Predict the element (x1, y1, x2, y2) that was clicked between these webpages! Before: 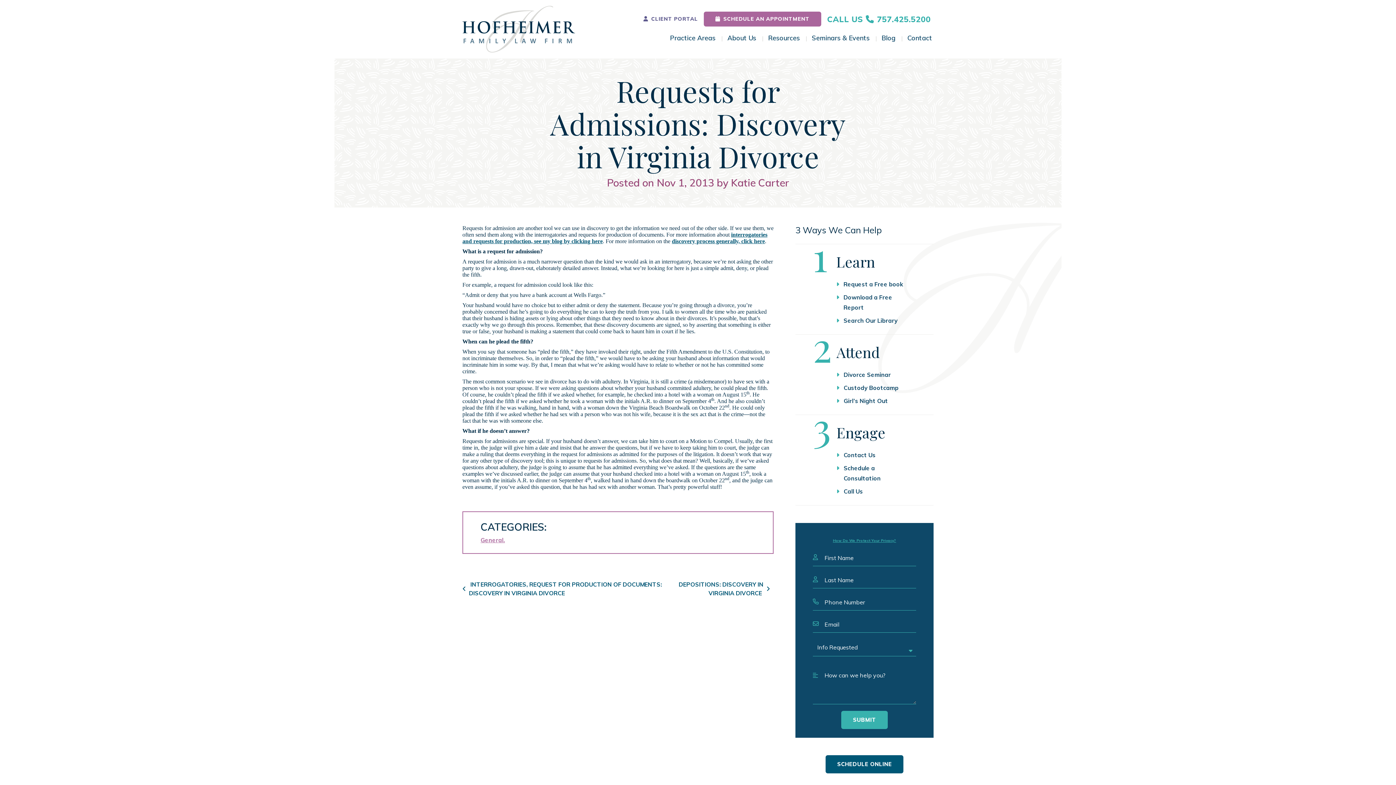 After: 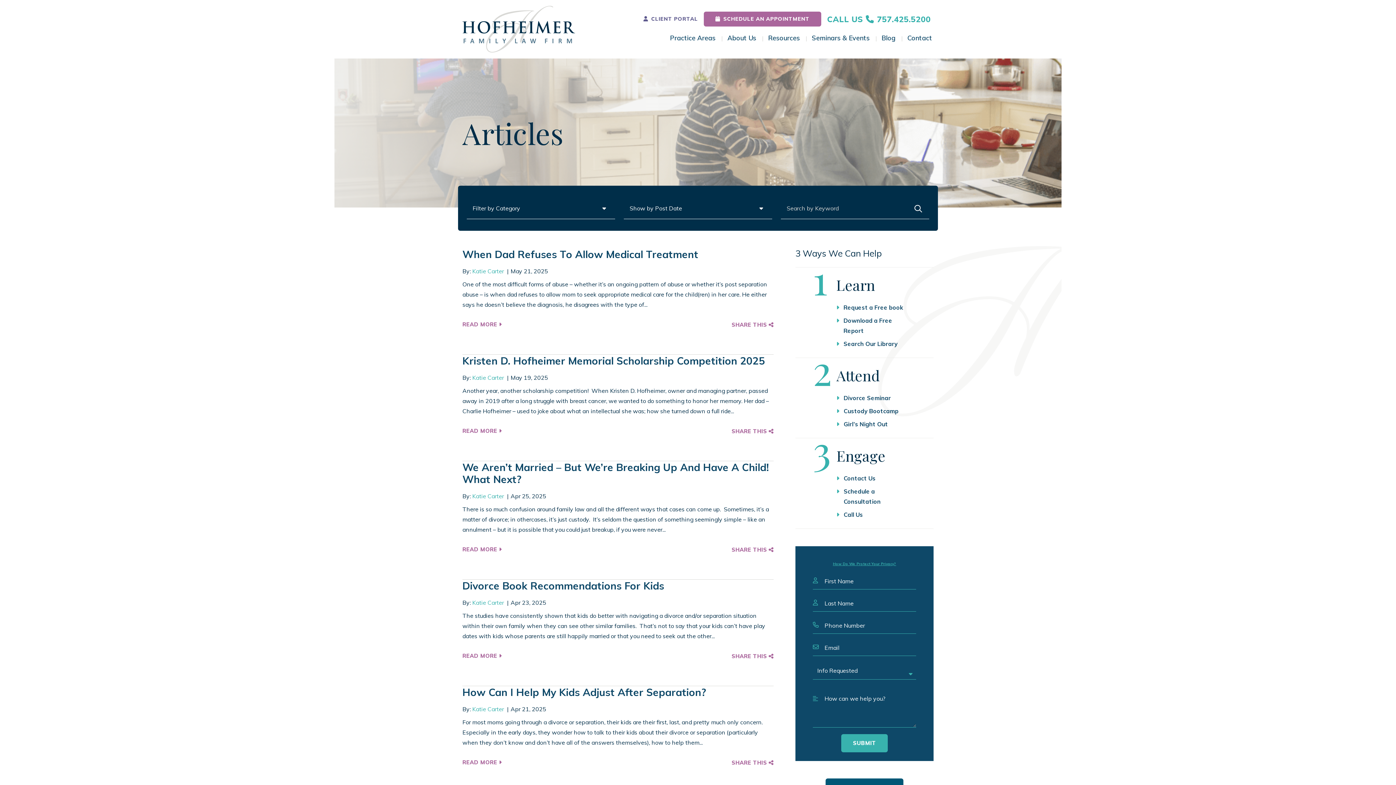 Action: label: Blog bbox: (880, 32, 897, 43)